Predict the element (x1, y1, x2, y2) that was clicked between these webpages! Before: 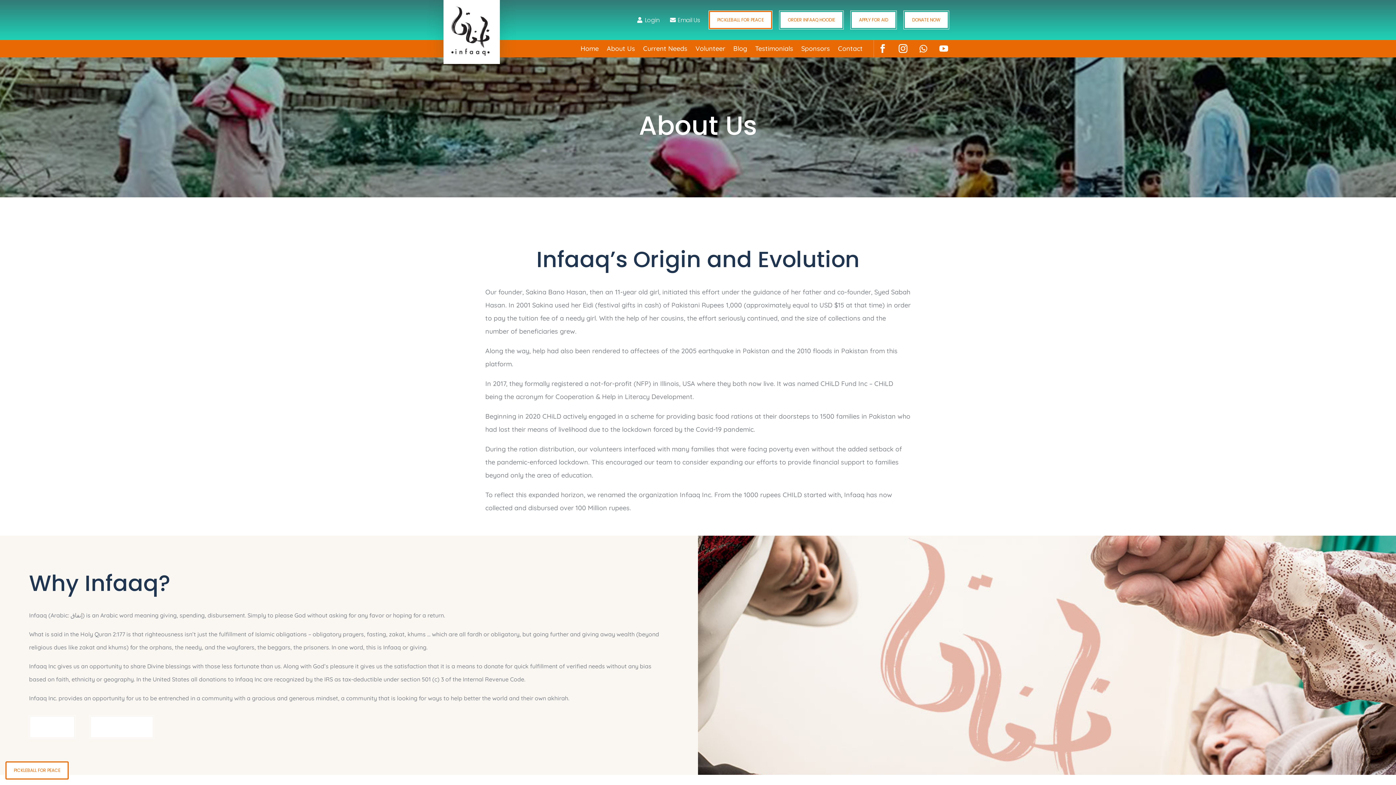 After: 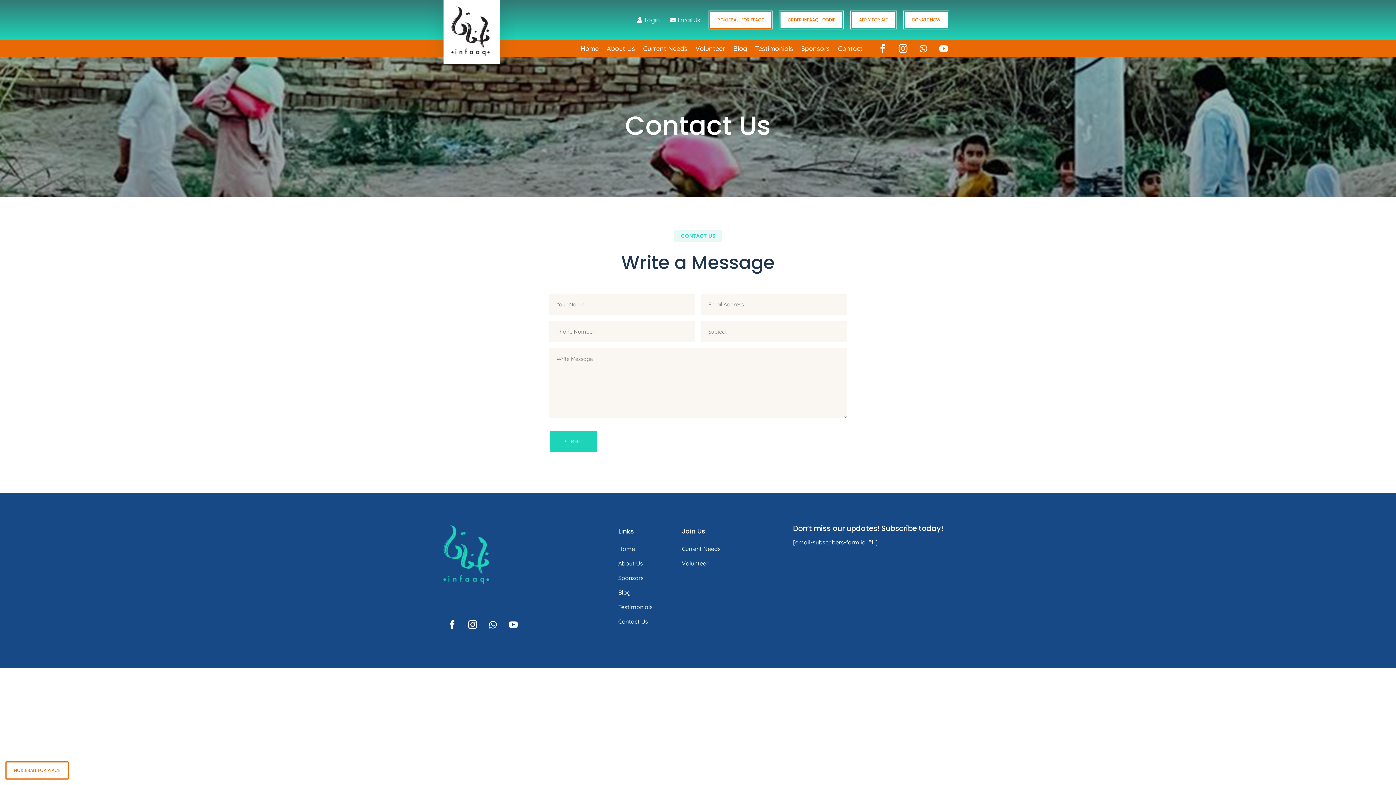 Action: label: Email Us bbox: (665, 12, 705, 27)